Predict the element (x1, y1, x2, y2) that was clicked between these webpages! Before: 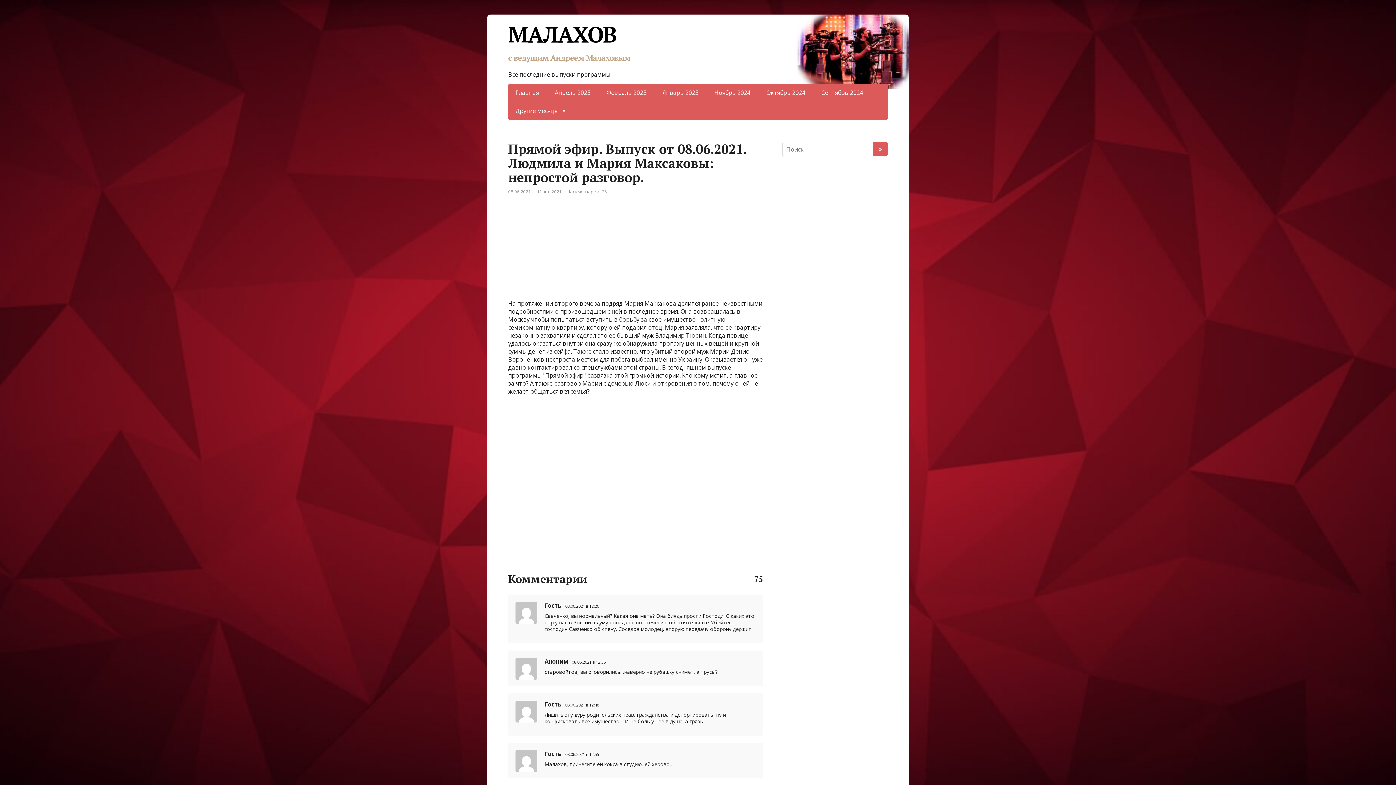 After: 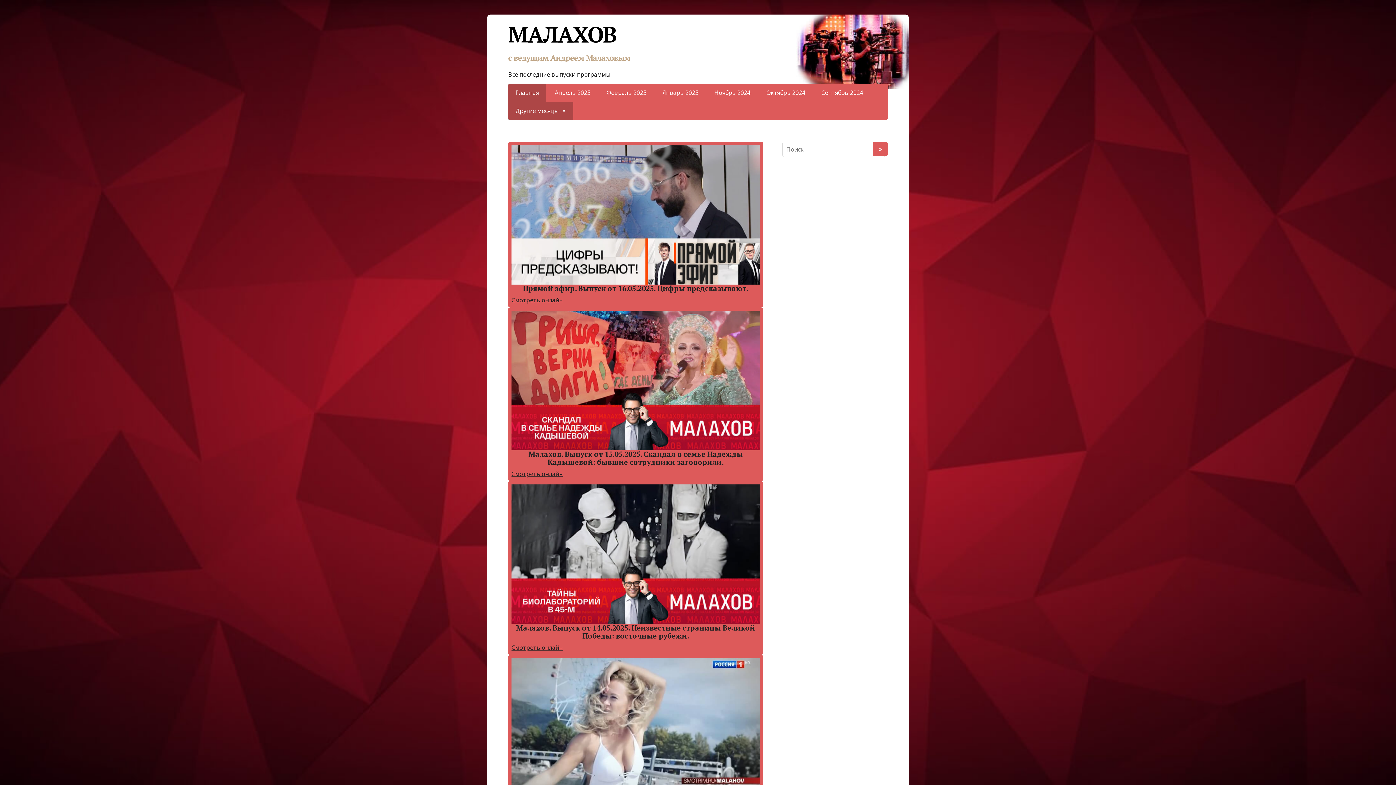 Action: bbox: (508, 25, 888, 66) label: МАЛАХОВ
с ведущим Андреем Малаховым